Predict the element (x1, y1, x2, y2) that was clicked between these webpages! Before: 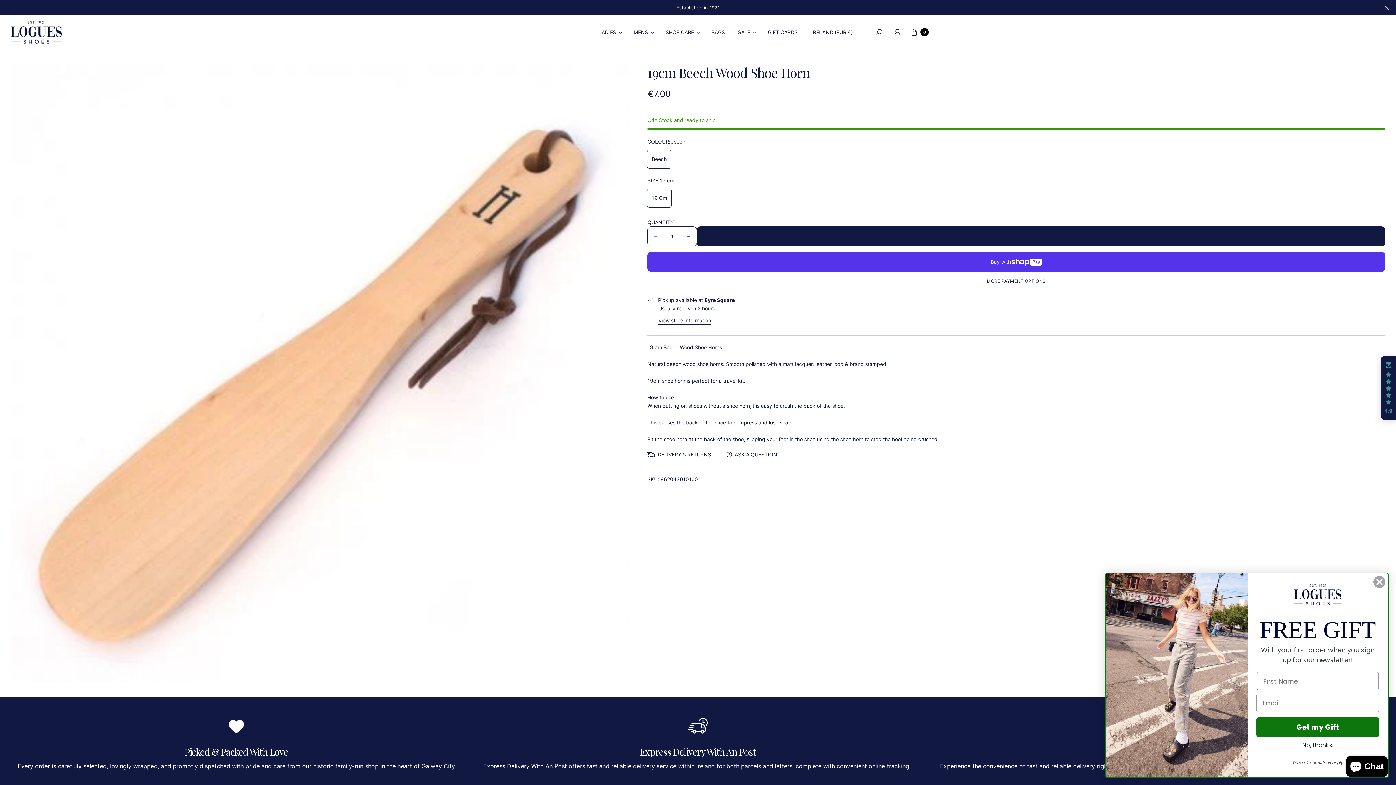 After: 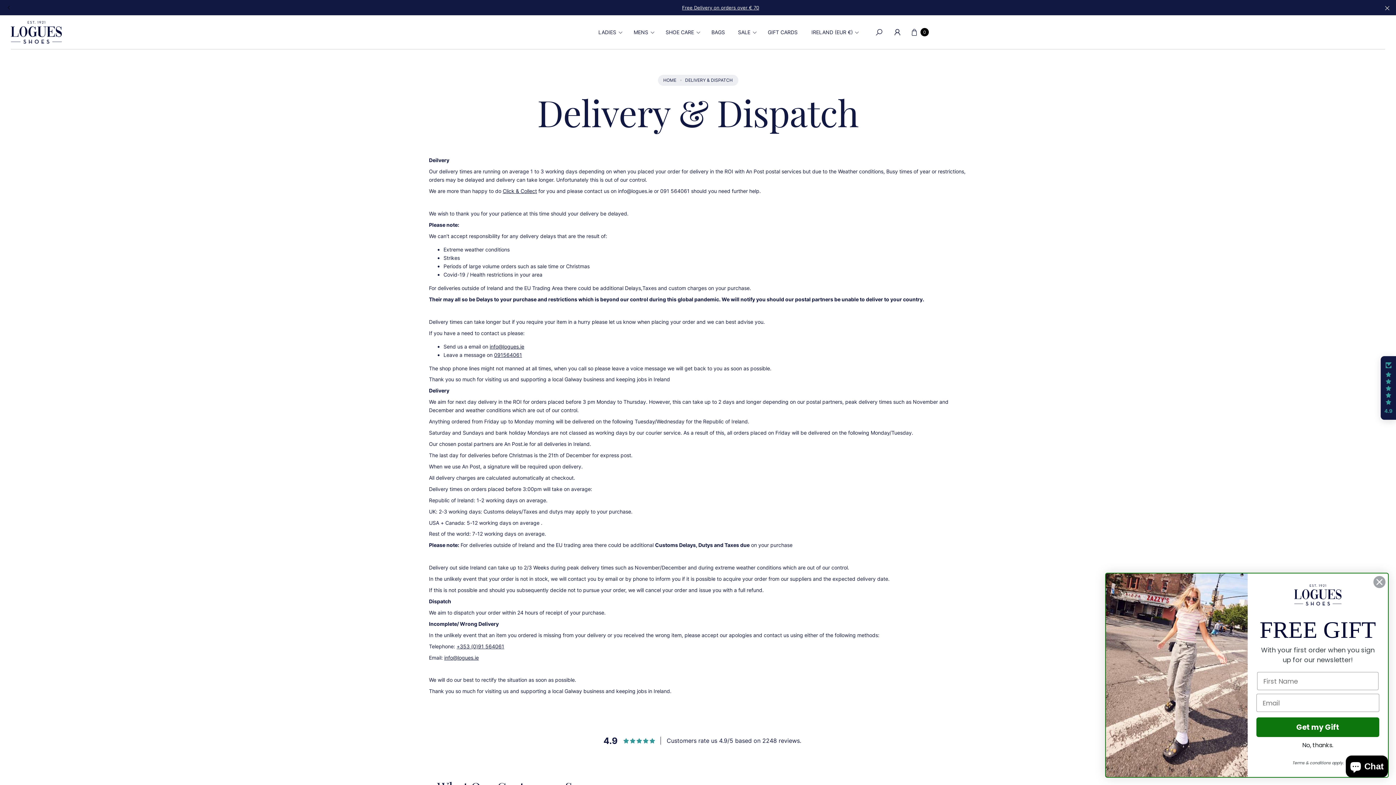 Action: label: Free Delivery on orders over € 70 bbox: (14, 3, 1381, 11)